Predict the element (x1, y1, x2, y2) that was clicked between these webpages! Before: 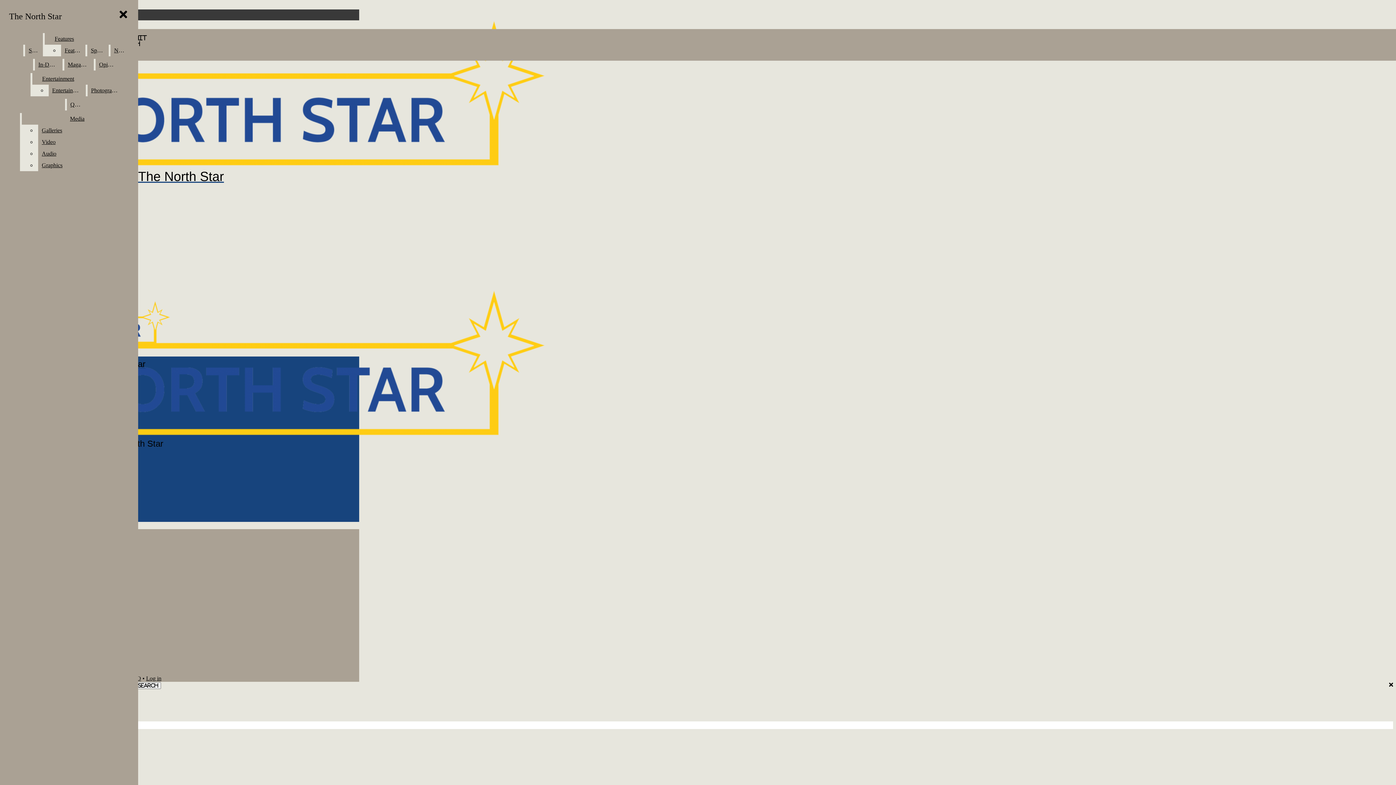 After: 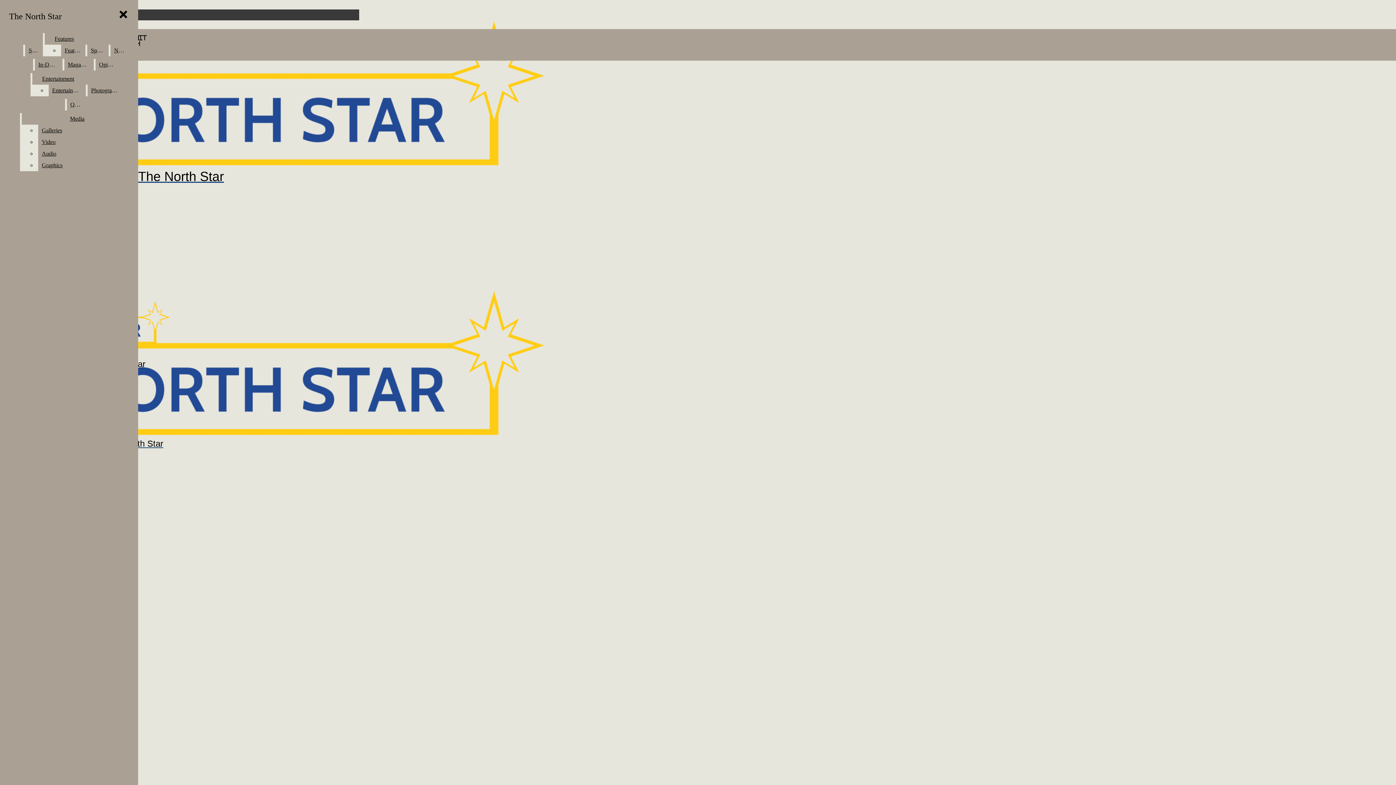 Action: label: Magazine bbox: (64, 58, 92, 70)